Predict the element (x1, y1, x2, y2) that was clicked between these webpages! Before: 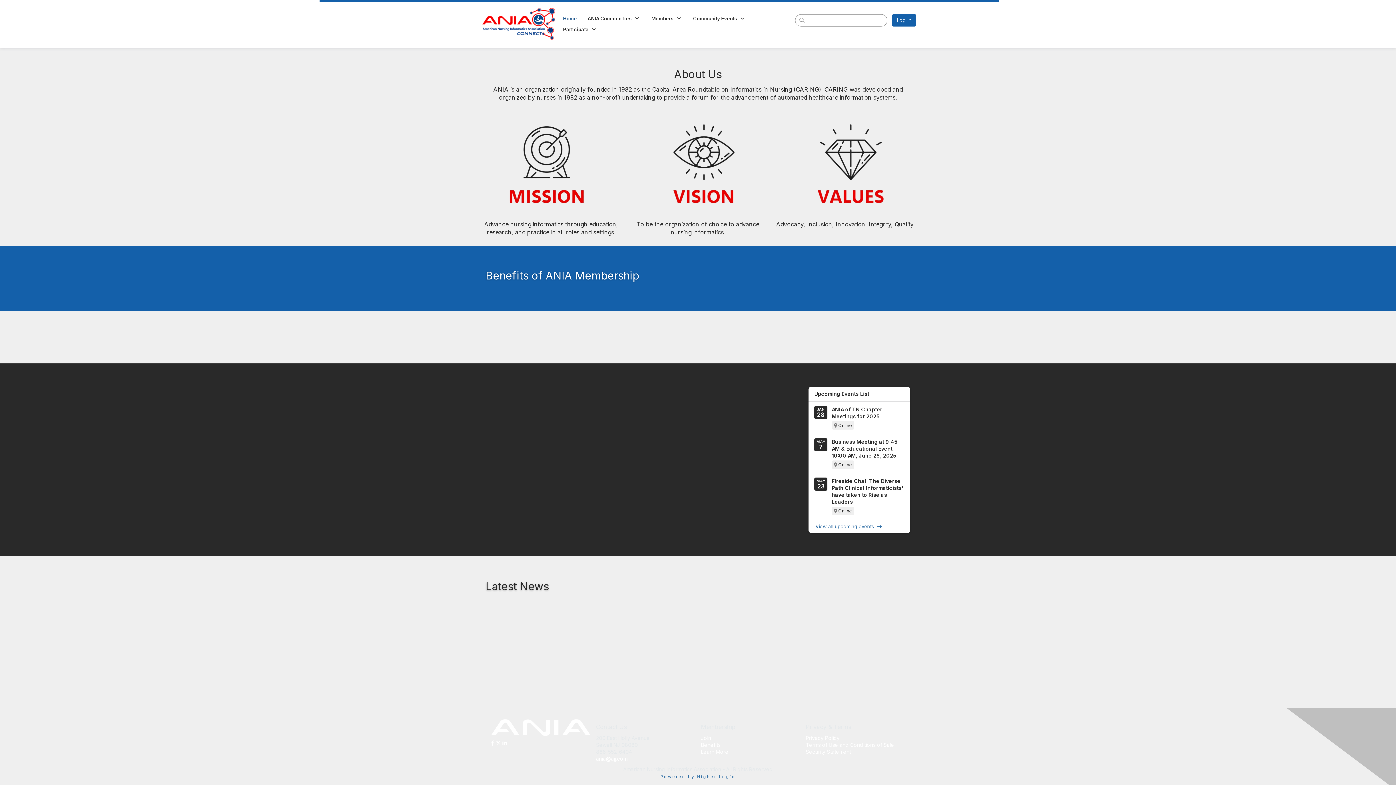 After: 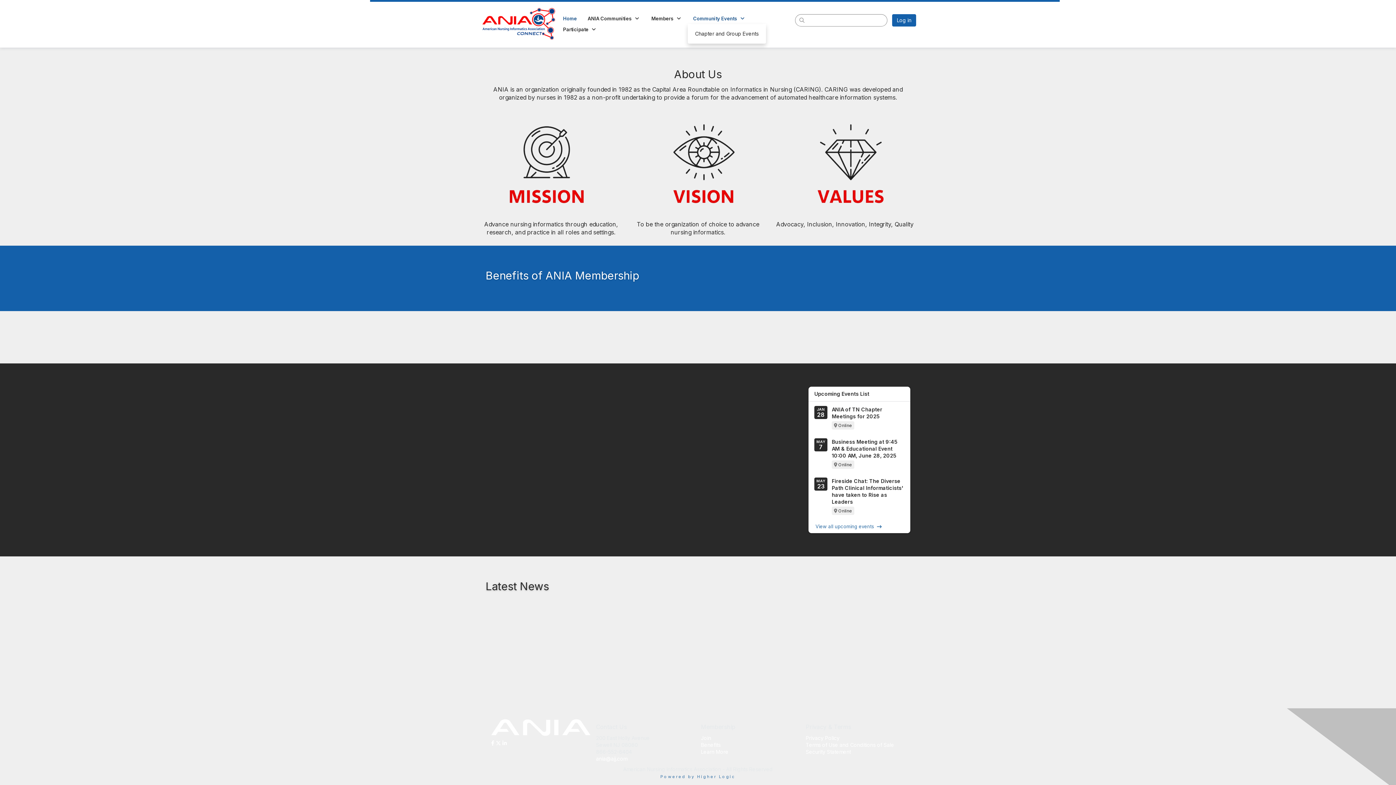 Action: bbox: (687, 12, 751, 23) label: Community Events 